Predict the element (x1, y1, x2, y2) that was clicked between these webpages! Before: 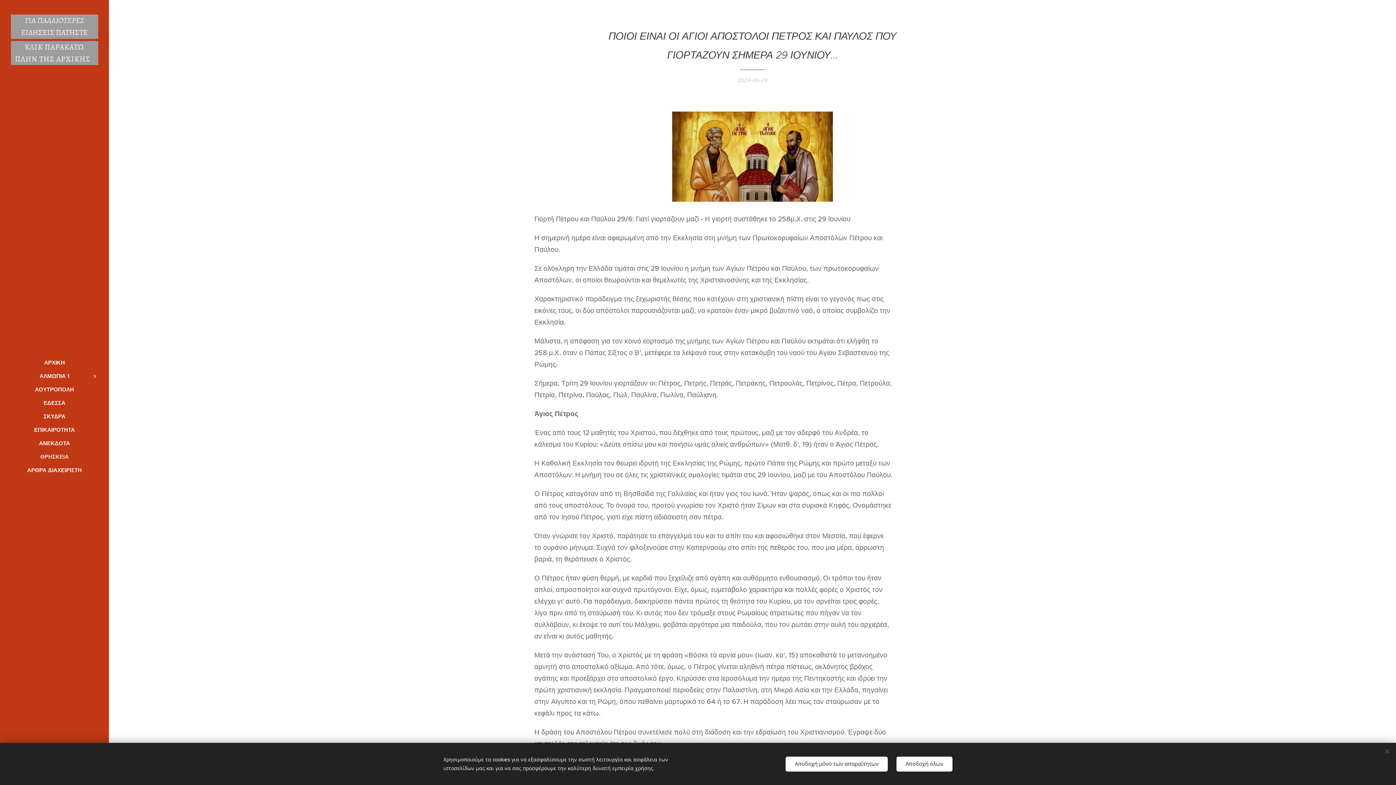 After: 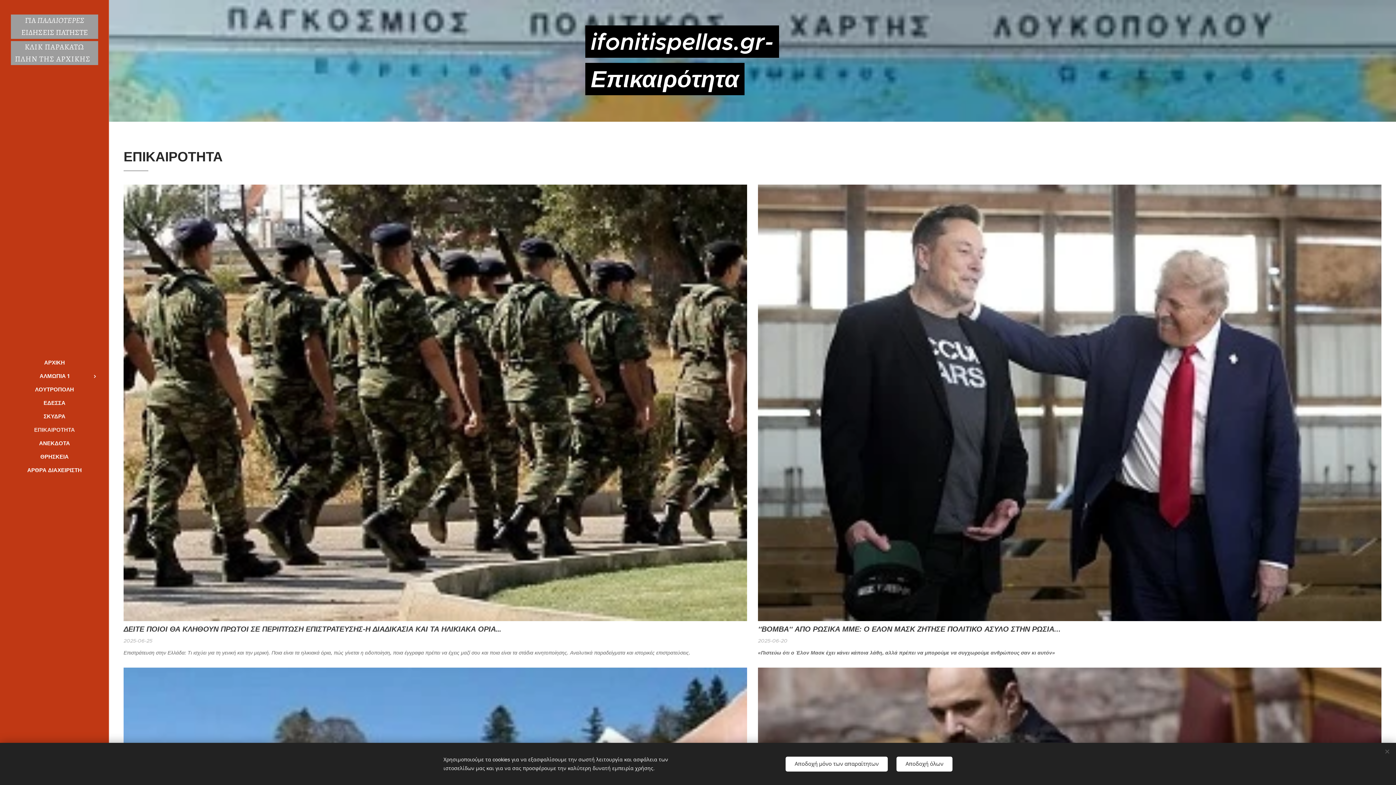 Action: bbox: (2, 425, 106, 434) label: ΕΠΙΚΑΙΡΟΤΗΤΑ